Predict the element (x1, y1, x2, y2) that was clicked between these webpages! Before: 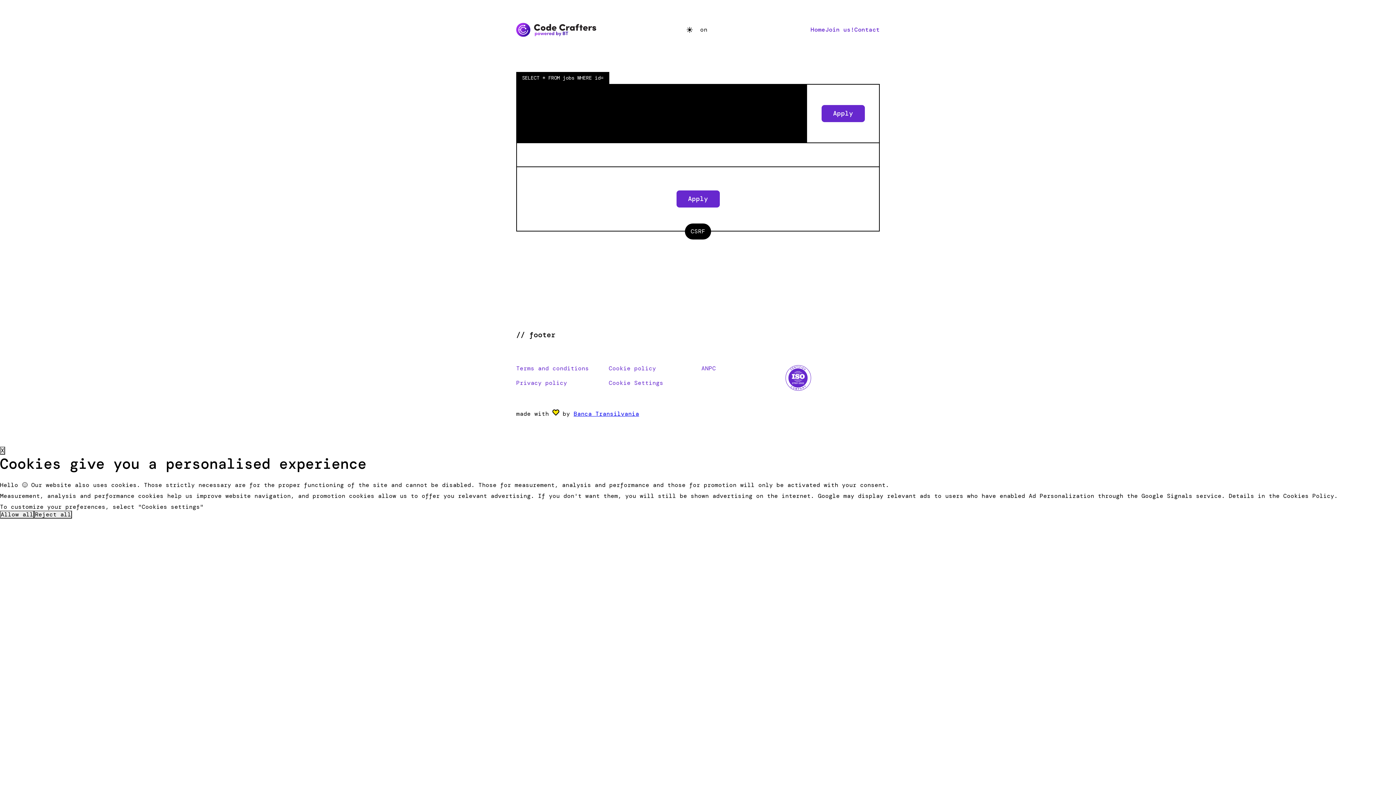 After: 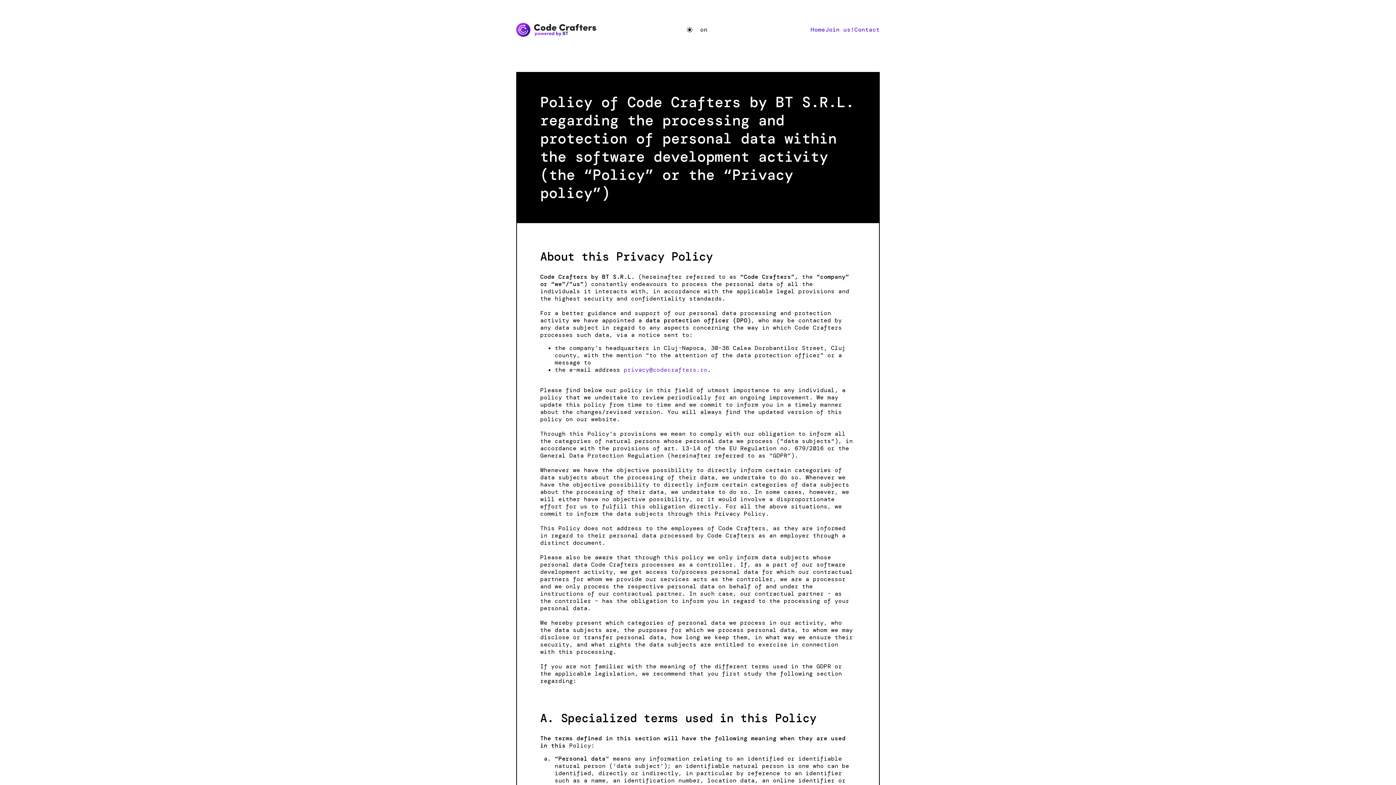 Action: bbox: (516, 379, 567, 386) label: Privacy policy